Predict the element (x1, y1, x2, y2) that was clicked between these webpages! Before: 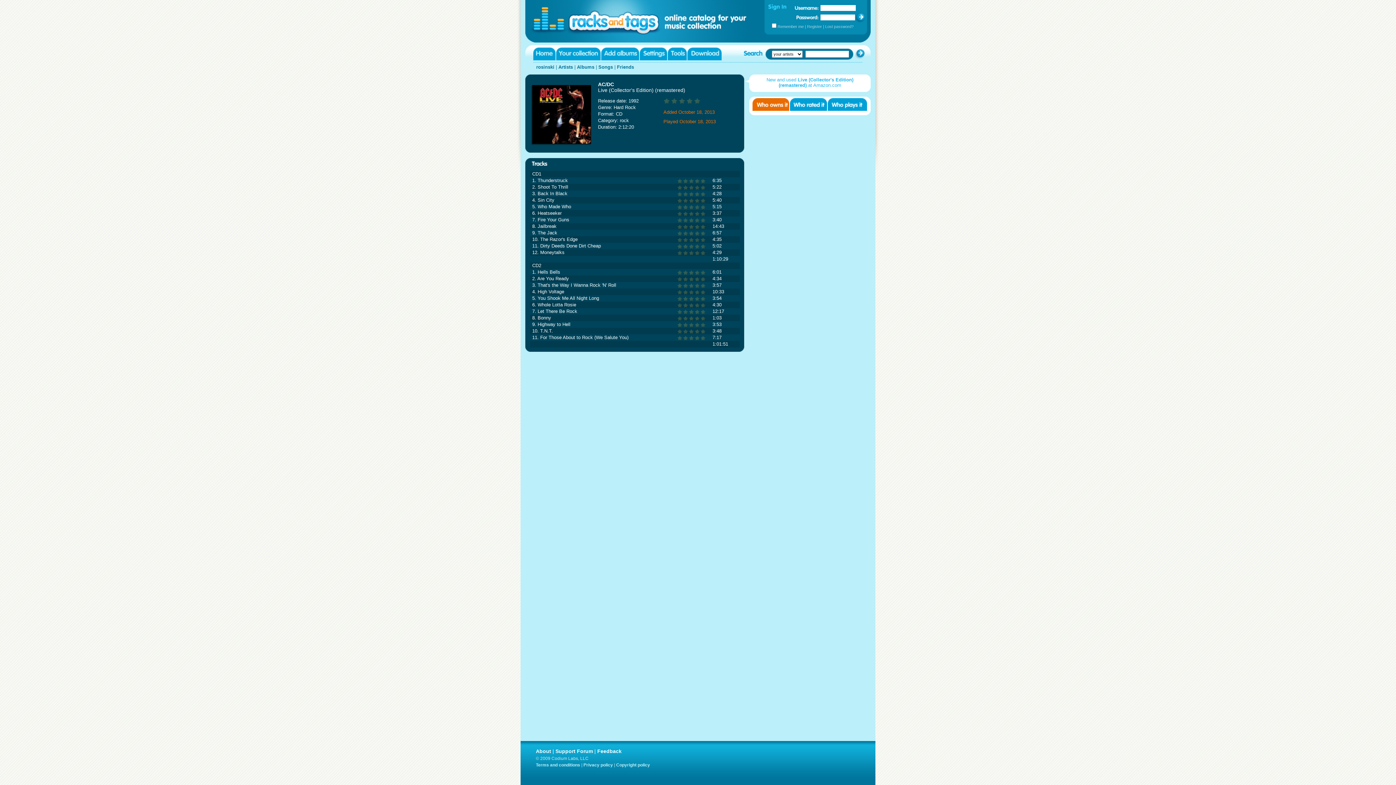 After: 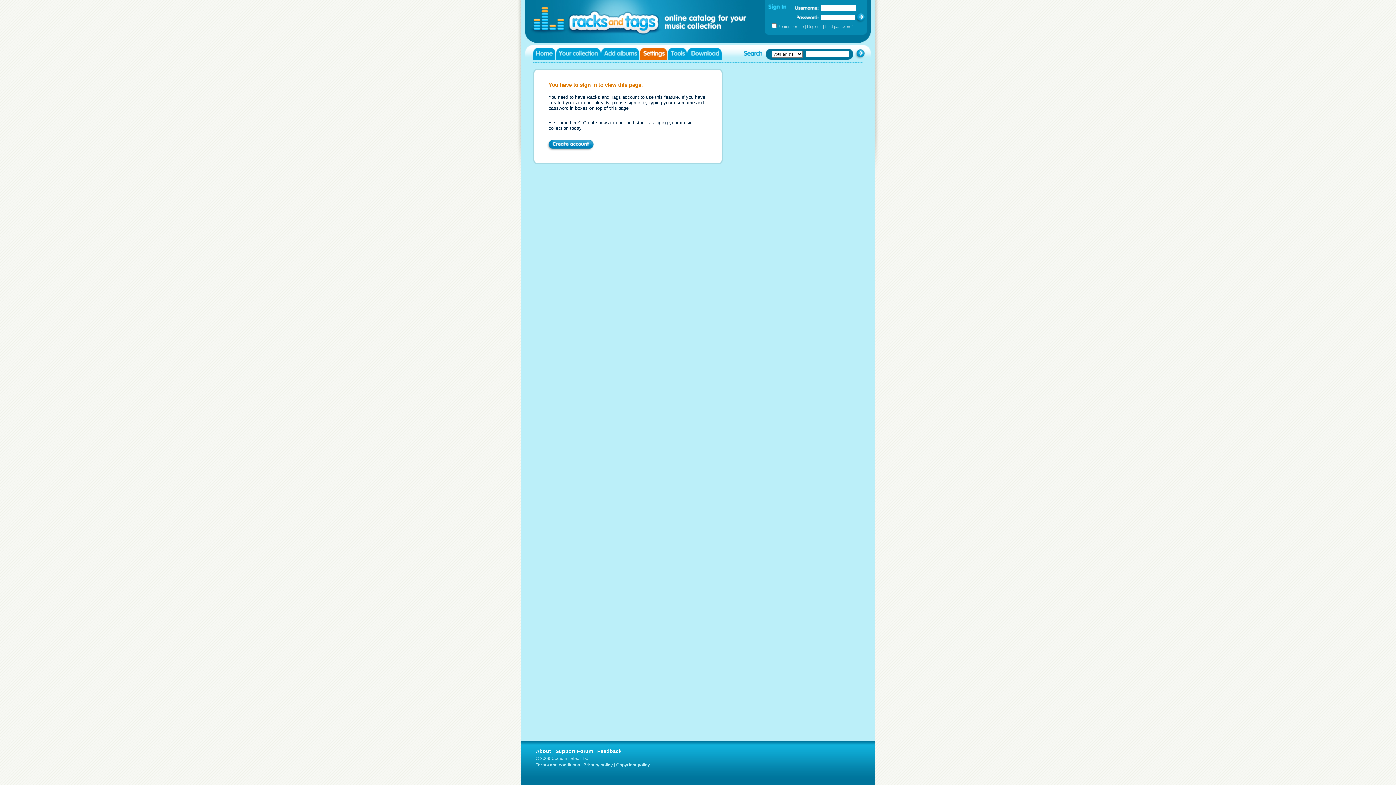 Action: label: Settings bbox: (640, 47, 667, 60)